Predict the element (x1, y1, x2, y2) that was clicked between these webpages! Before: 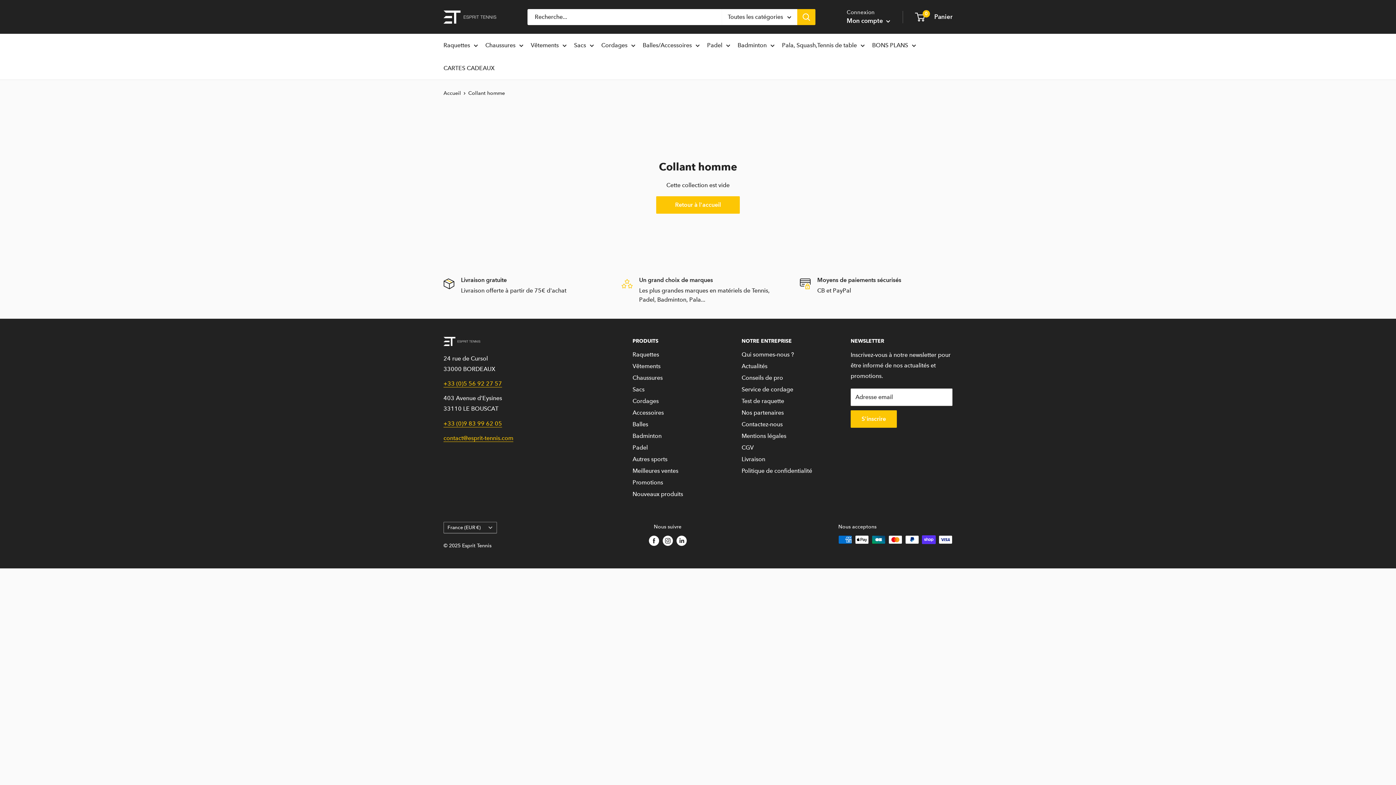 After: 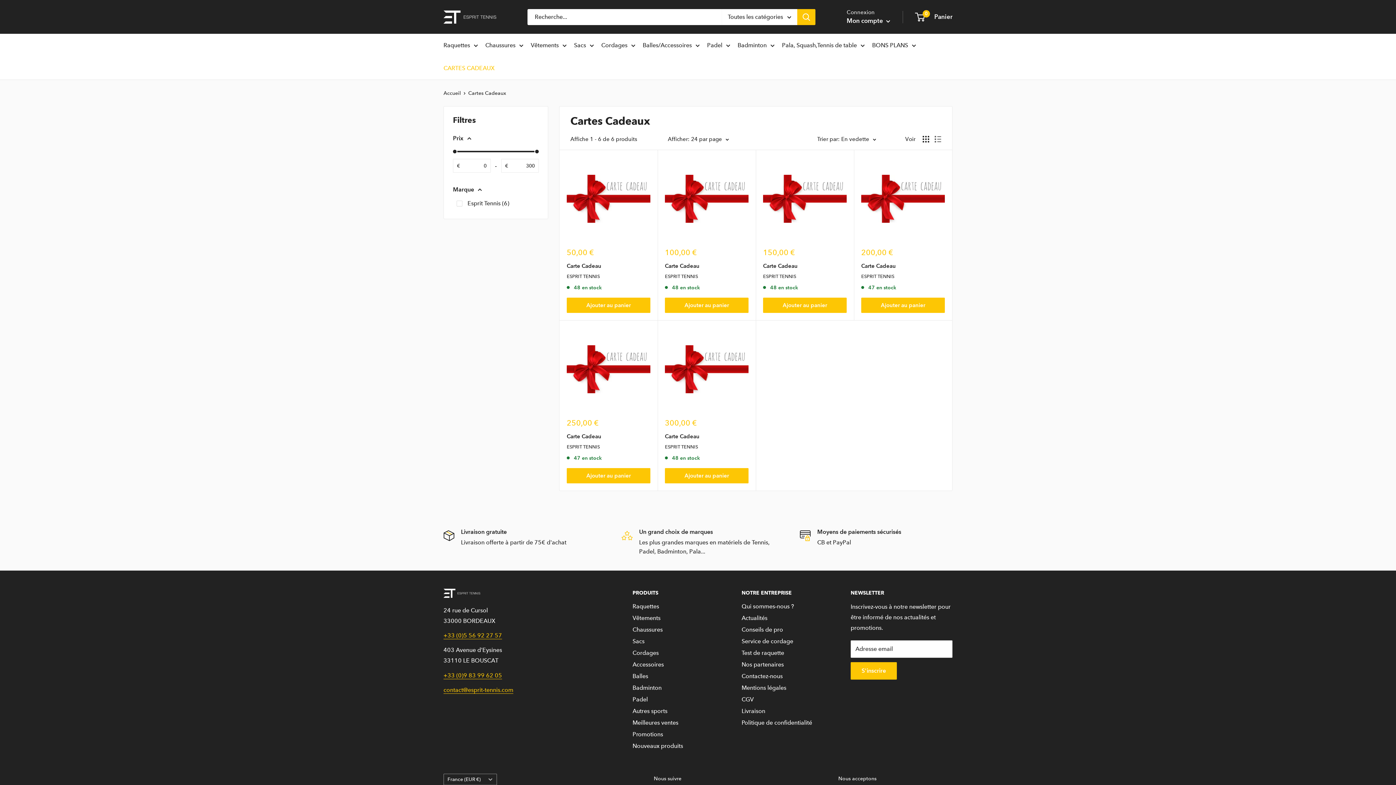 Action: bbox: (443, 62, 494, 73) label: CARTES CADEAUX